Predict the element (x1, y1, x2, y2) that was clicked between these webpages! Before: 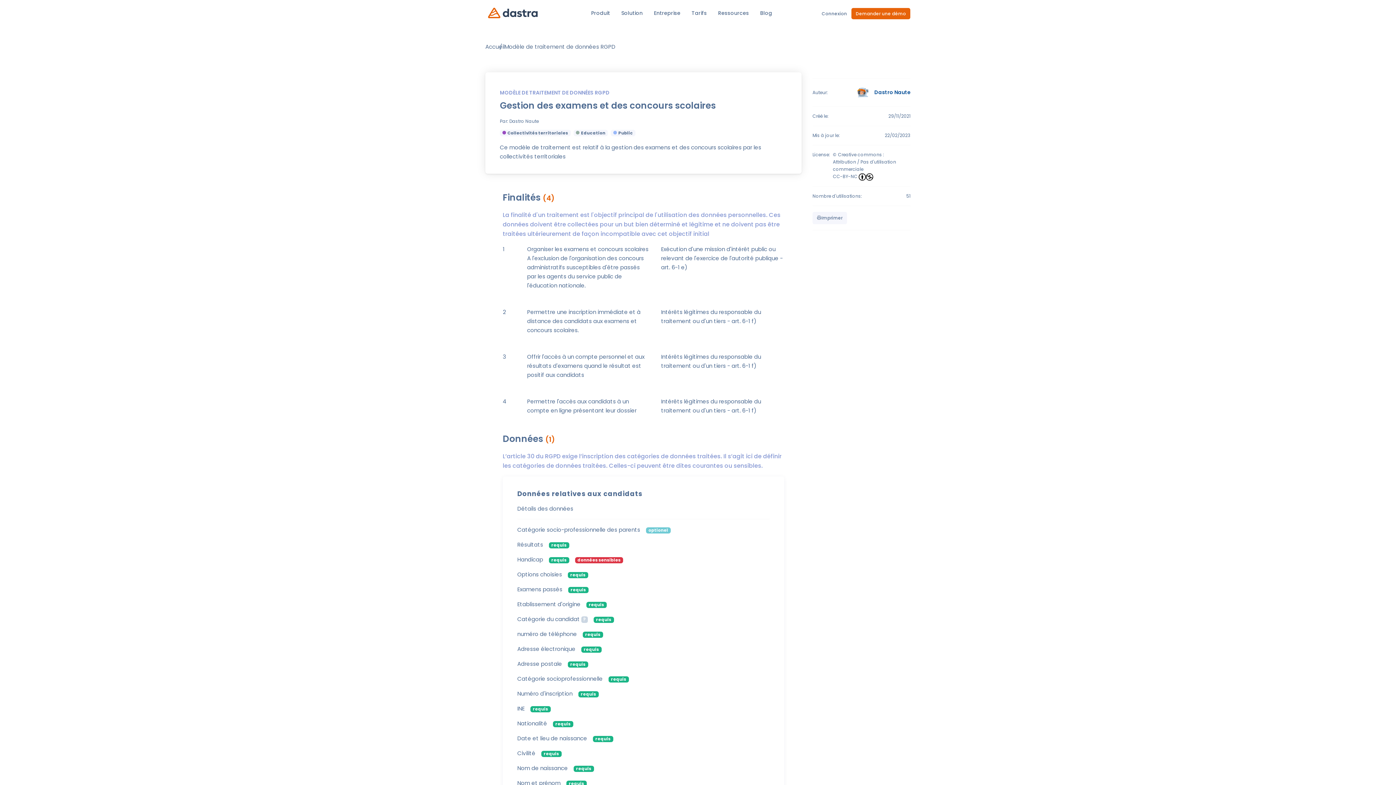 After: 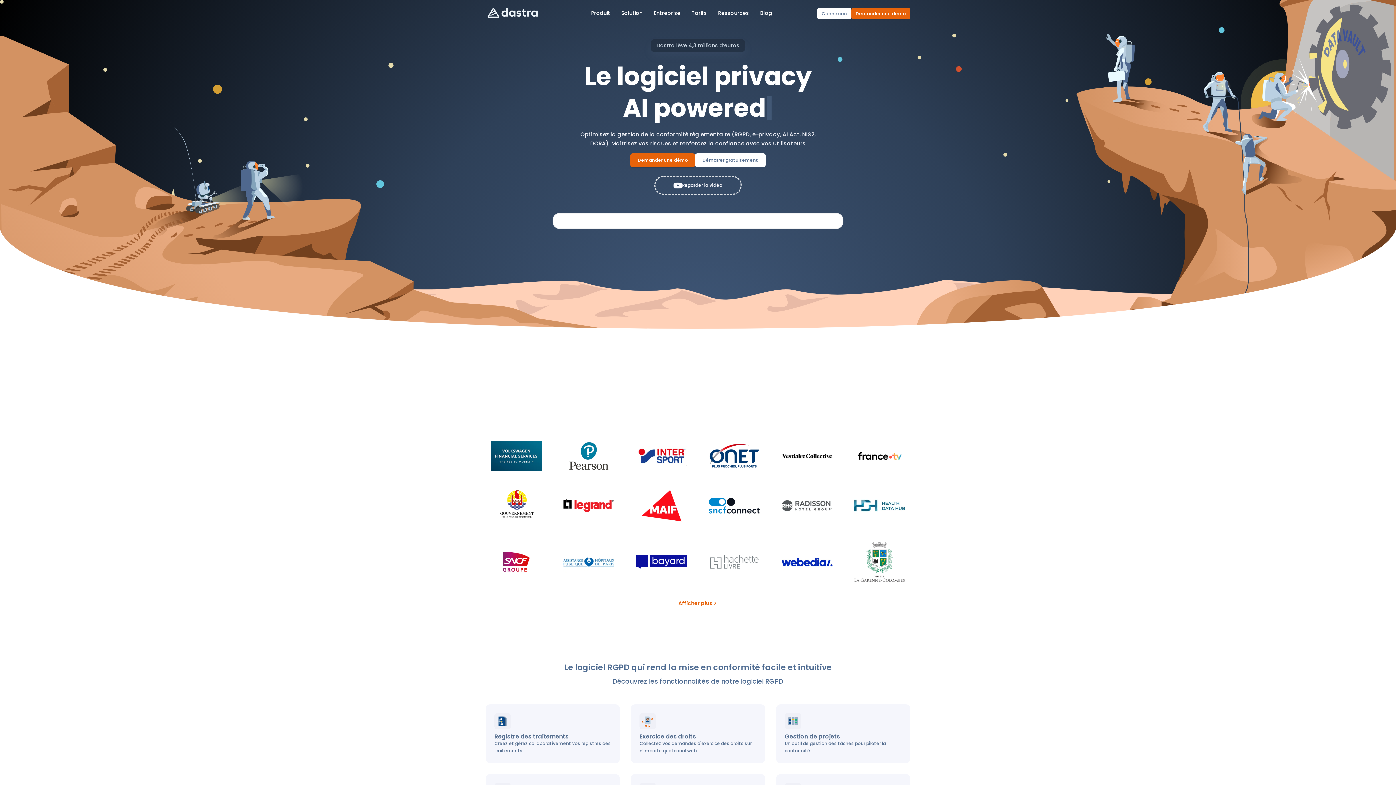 Action: bbox: (485, 7, 540, 19)